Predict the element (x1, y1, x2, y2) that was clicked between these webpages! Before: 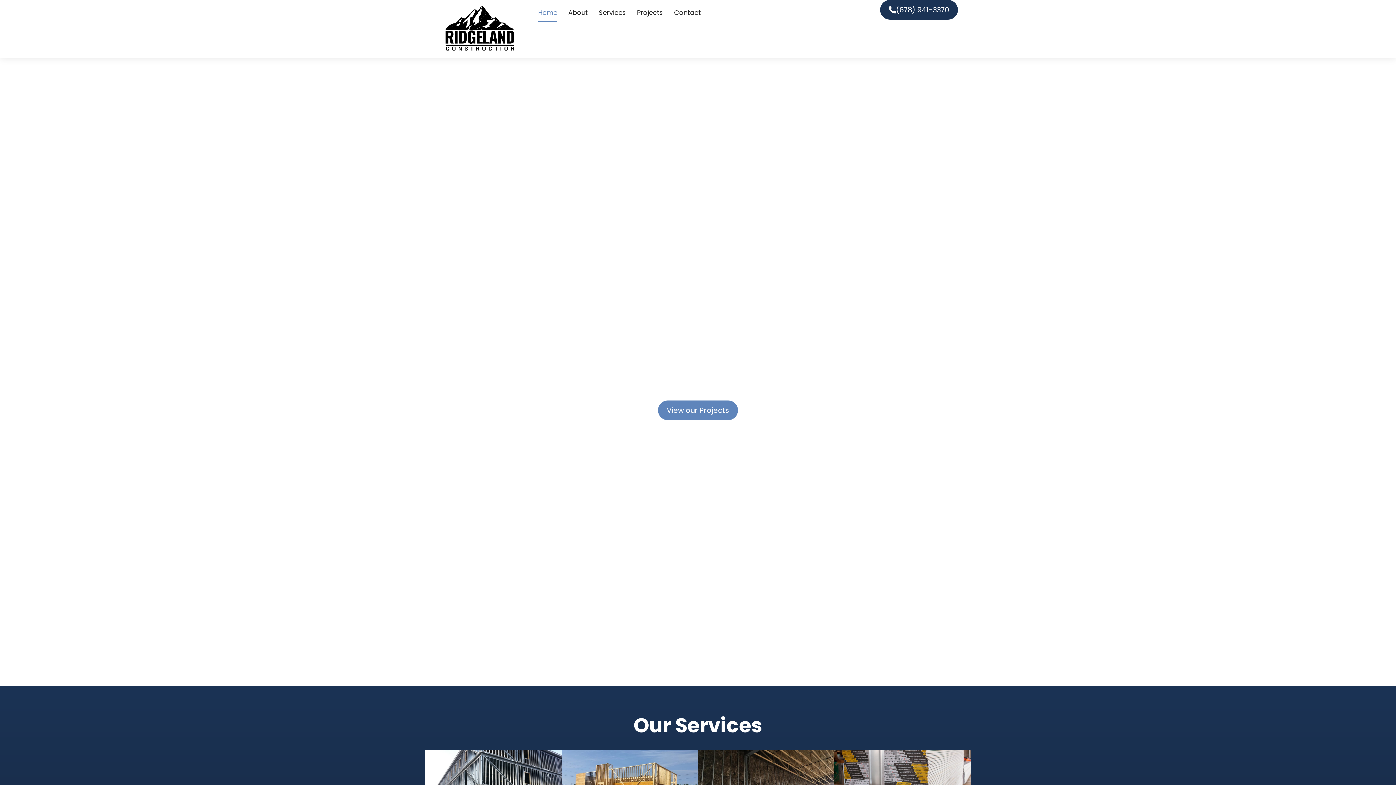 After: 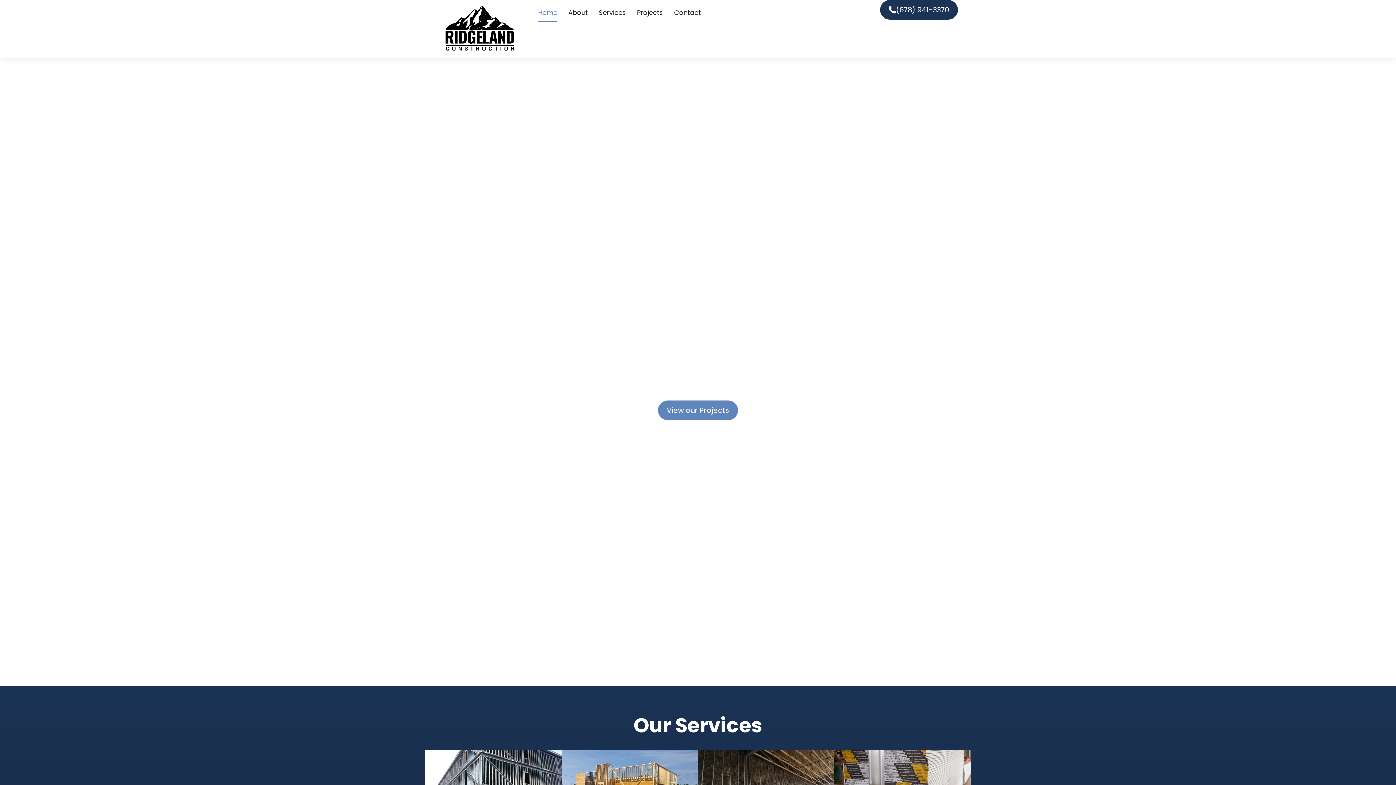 Action: bbox: (538, 3, 557, 21) label: Home